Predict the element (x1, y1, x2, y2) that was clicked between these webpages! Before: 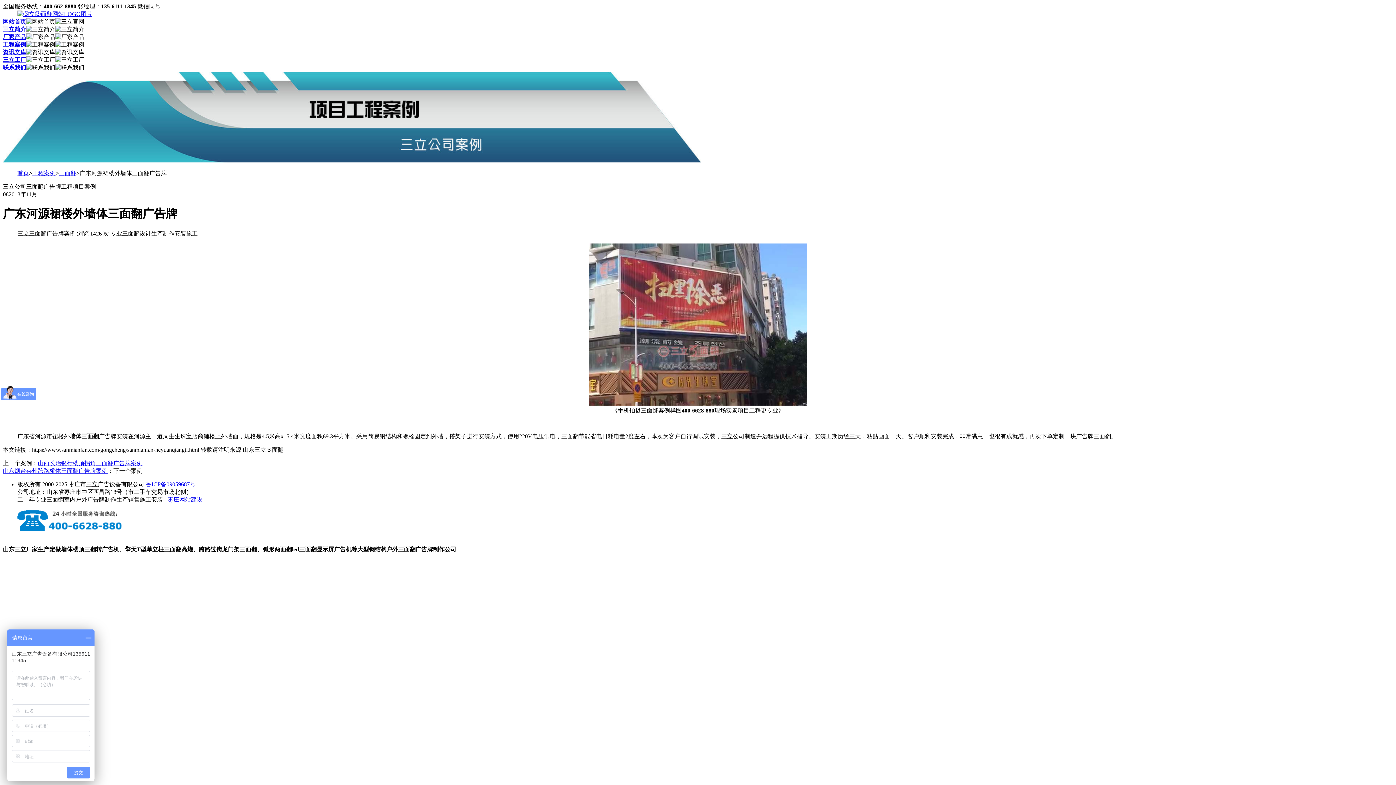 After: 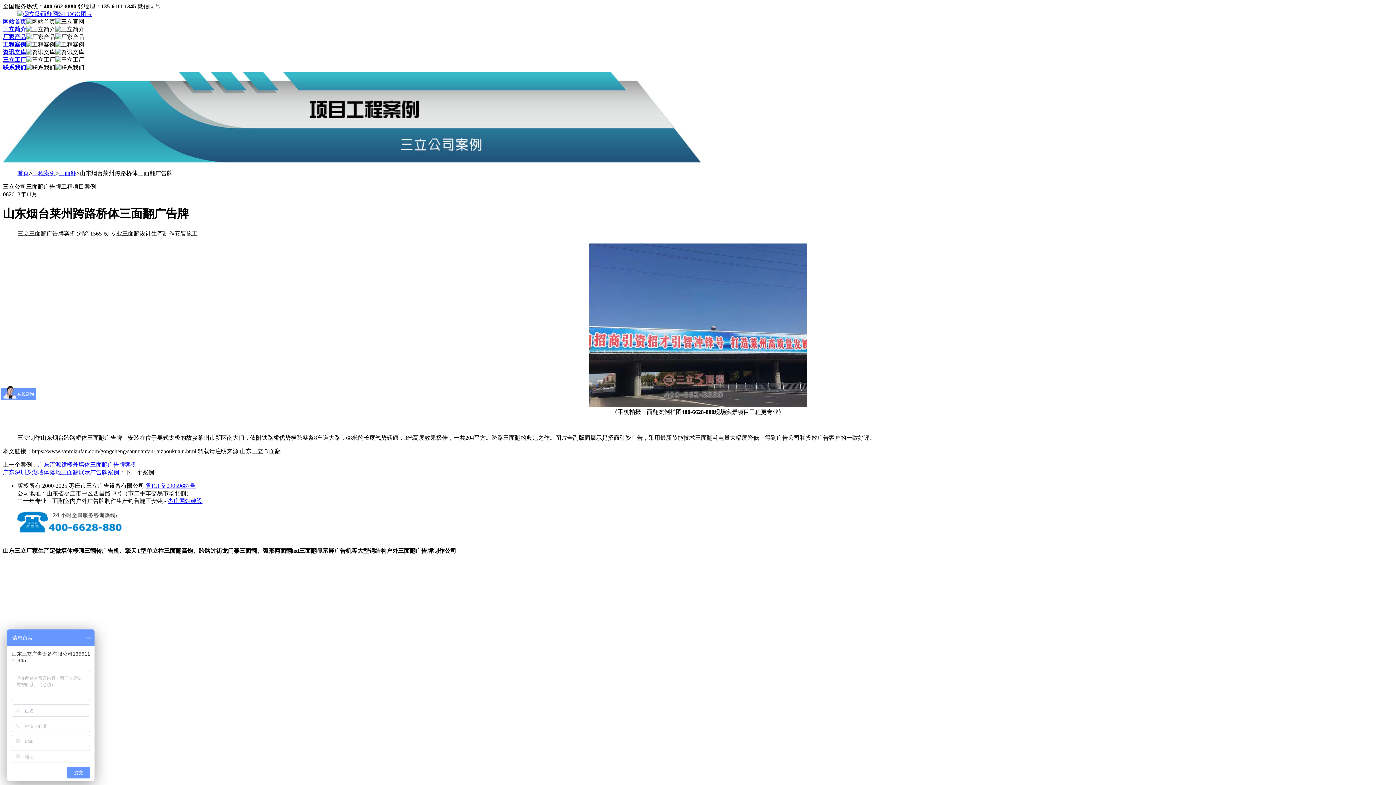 Action: label: 山东烟台莱州跨路桥体三面翻广告牌案例 bbox: (2, 467, 107, 474)